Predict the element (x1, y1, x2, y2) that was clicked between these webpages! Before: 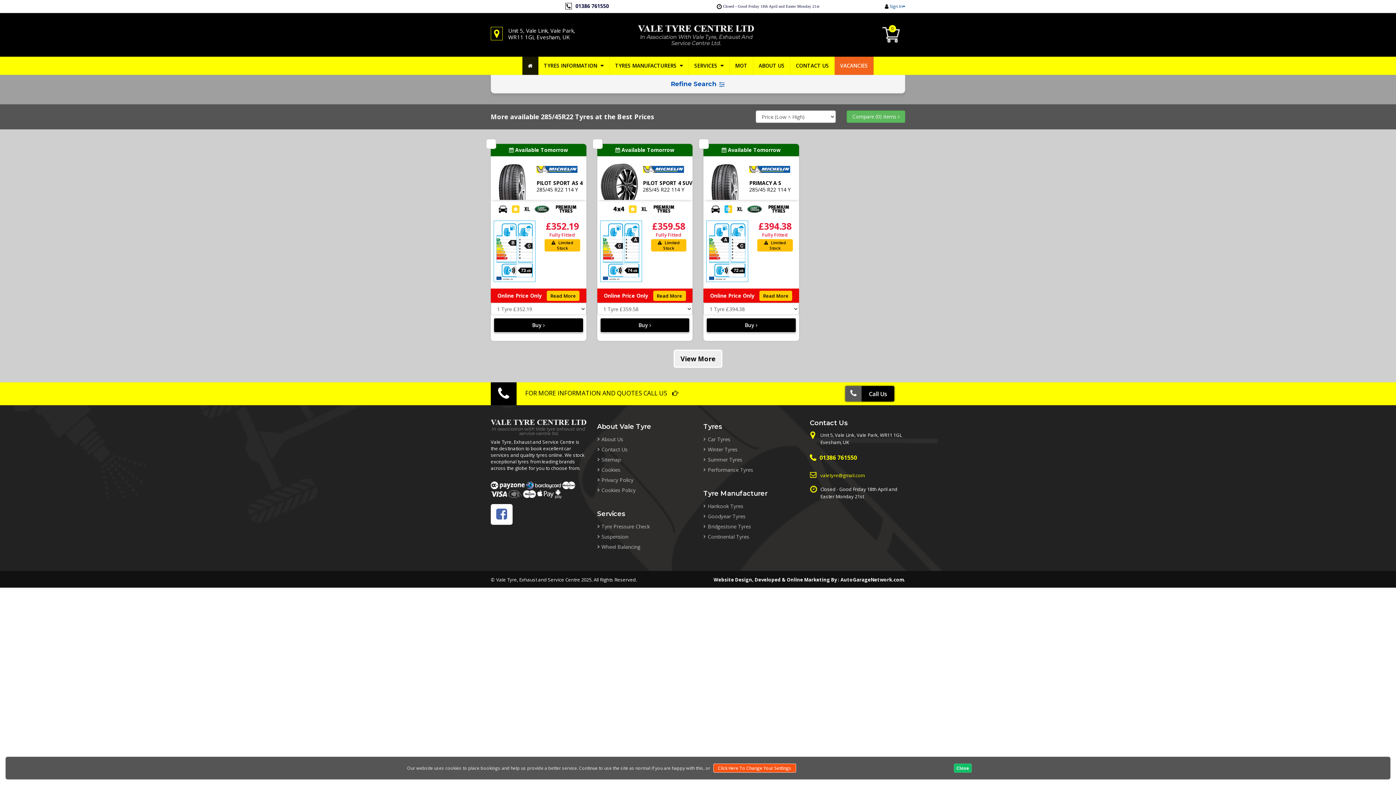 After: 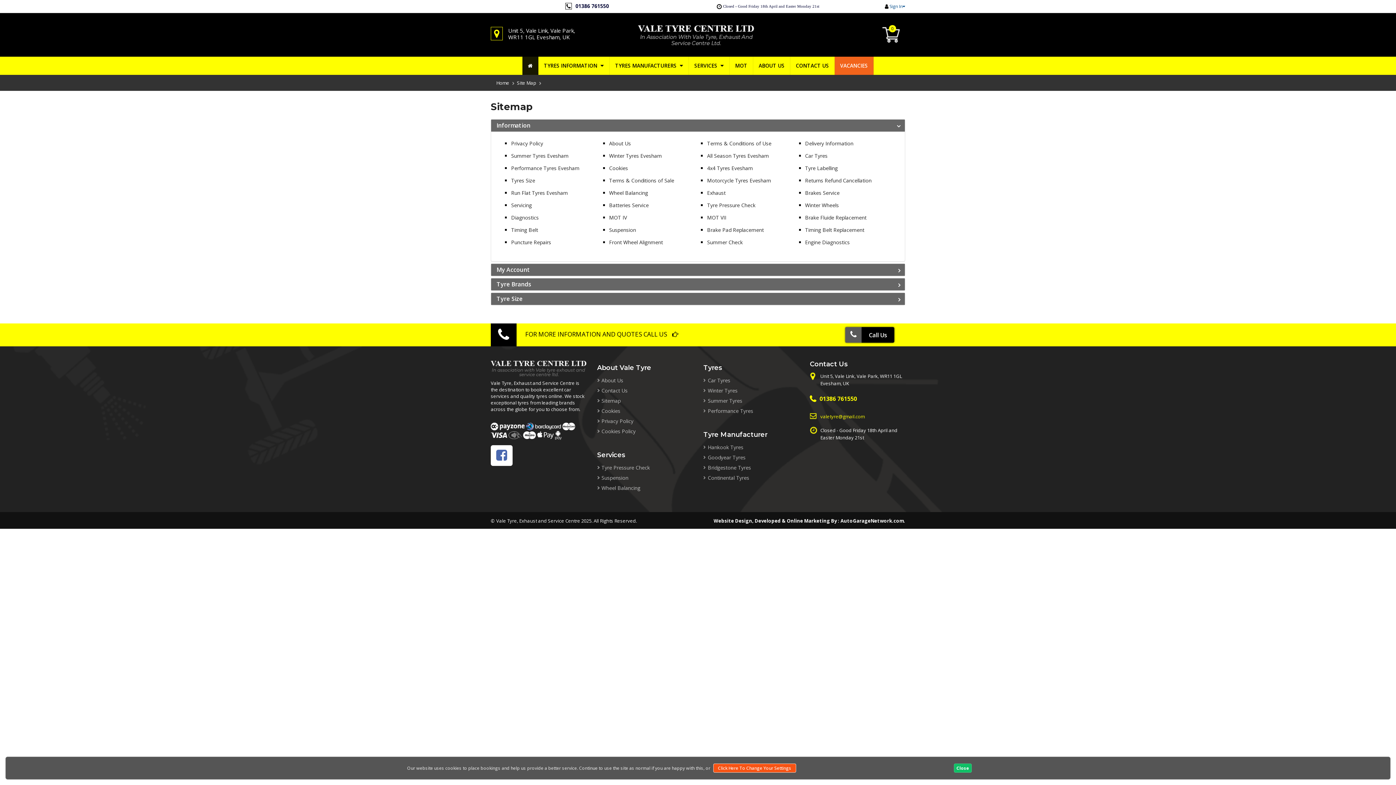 Action: bbox: (597, 455, 620, 464) label: Sitemap